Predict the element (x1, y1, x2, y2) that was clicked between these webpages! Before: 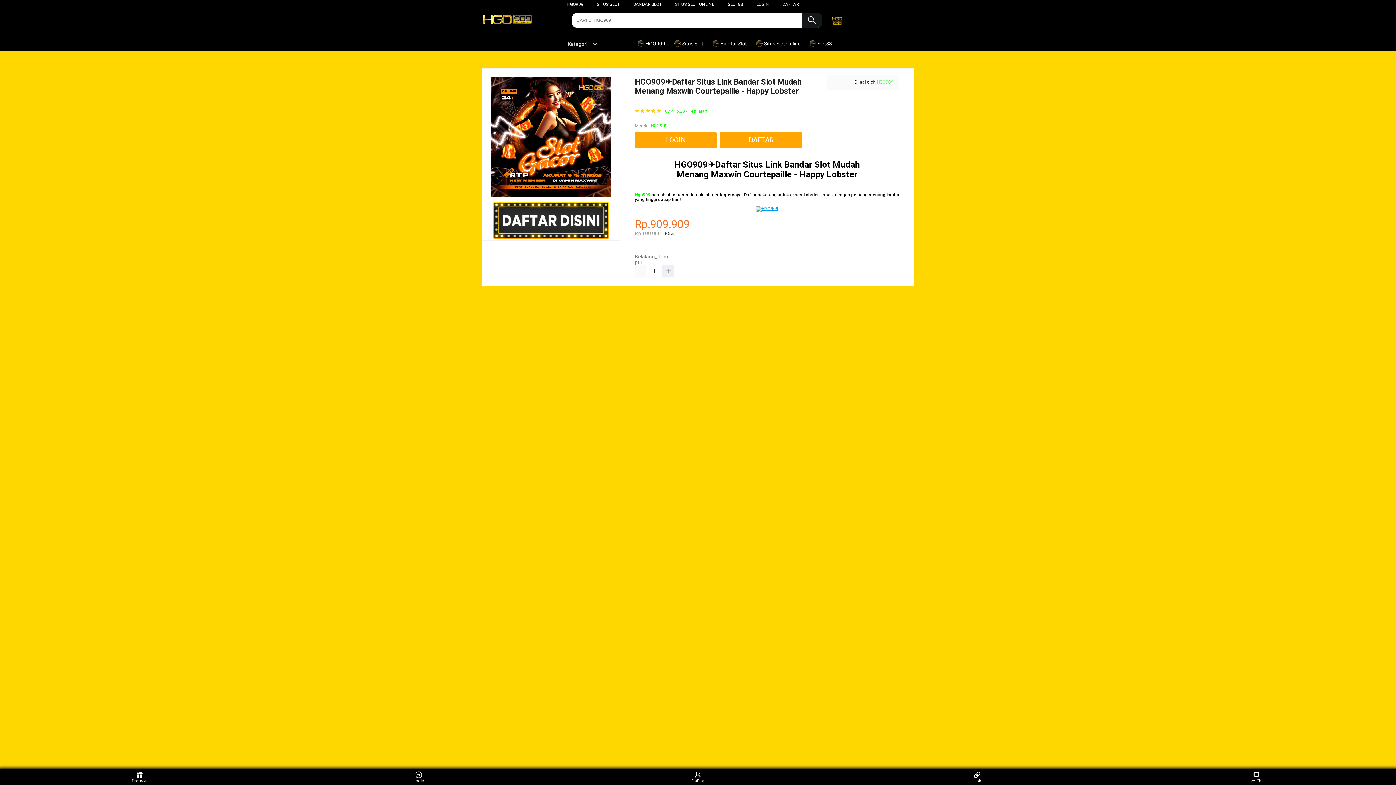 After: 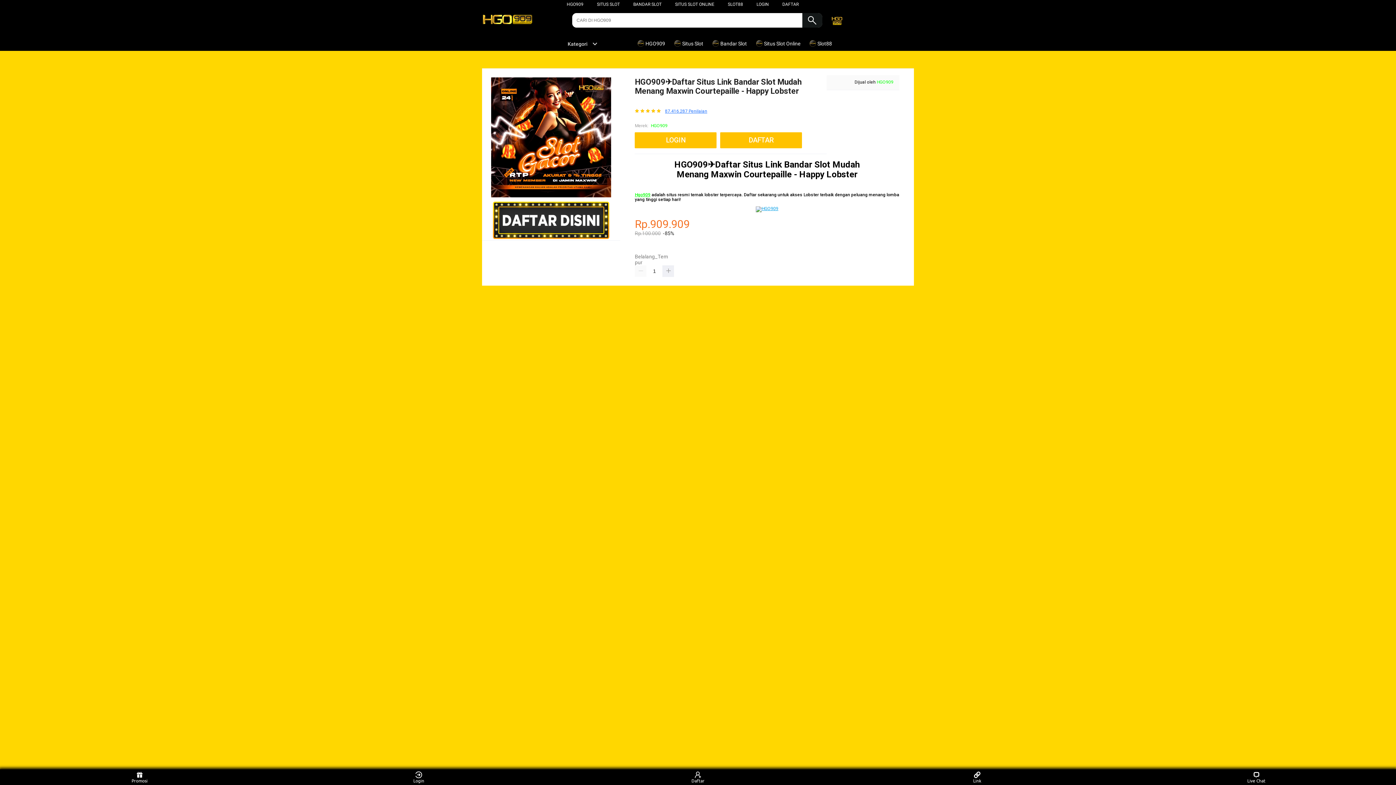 Action: label: 87.416.287 Penilaian bbox: (665, 108, 707, 113)